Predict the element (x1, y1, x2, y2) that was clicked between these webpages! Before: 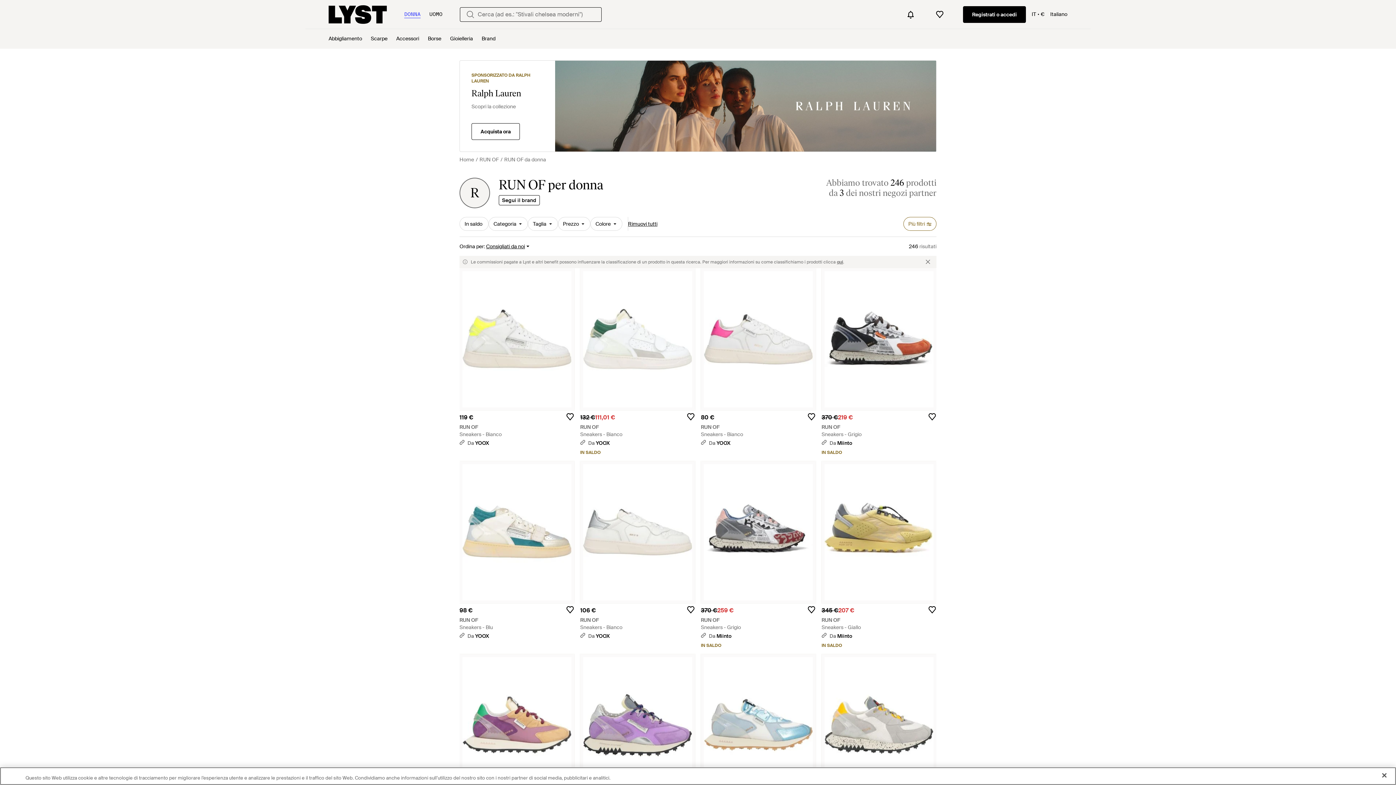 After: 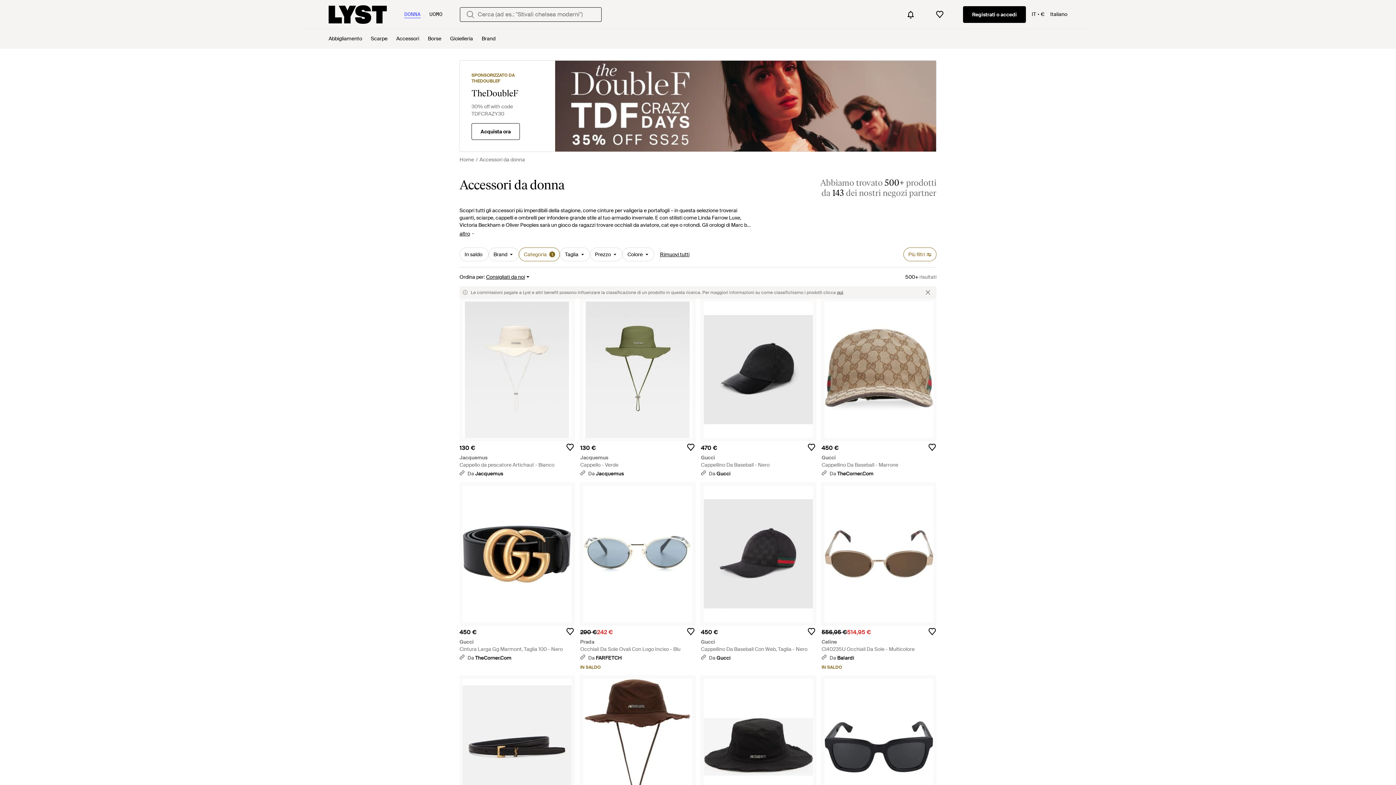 Action: bbox: (396, 29, 419, 48) label: Accessori